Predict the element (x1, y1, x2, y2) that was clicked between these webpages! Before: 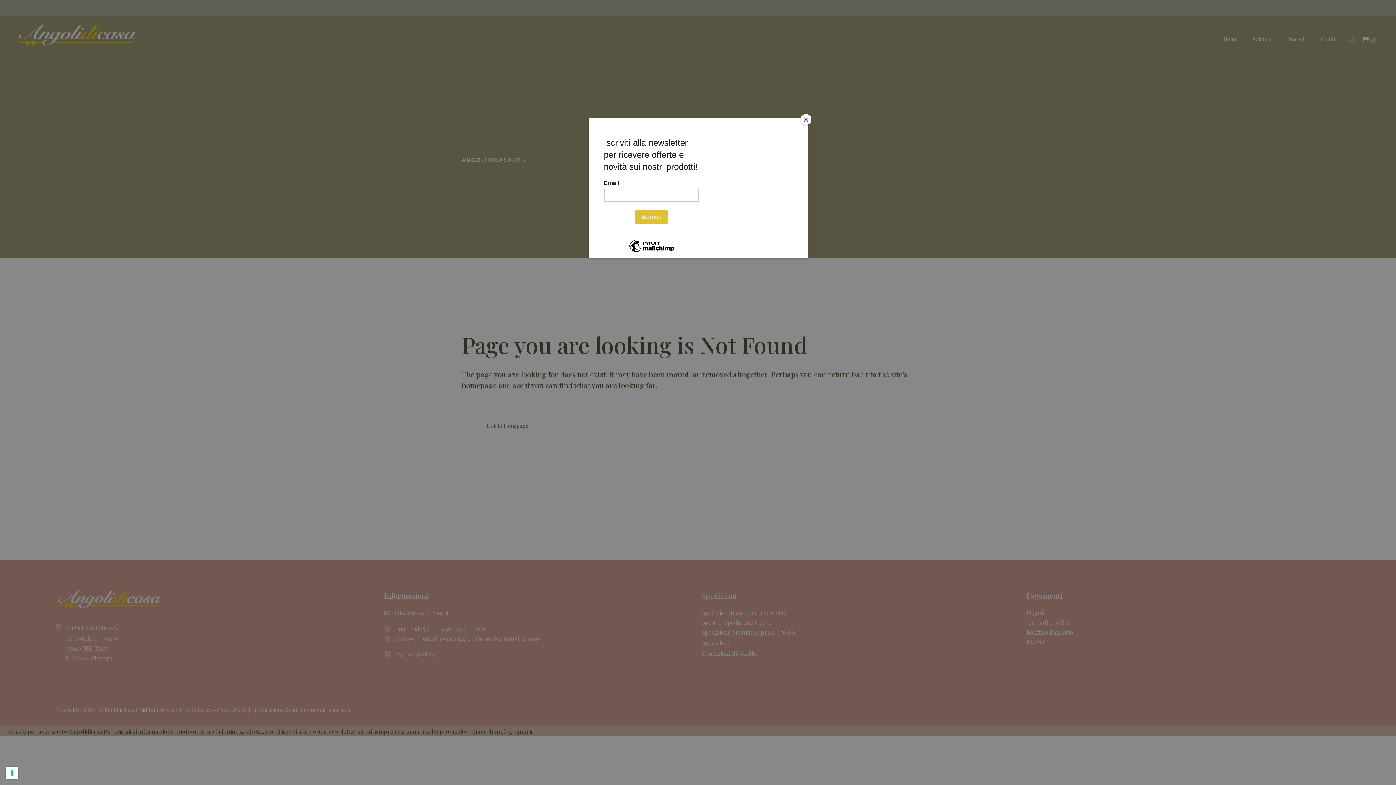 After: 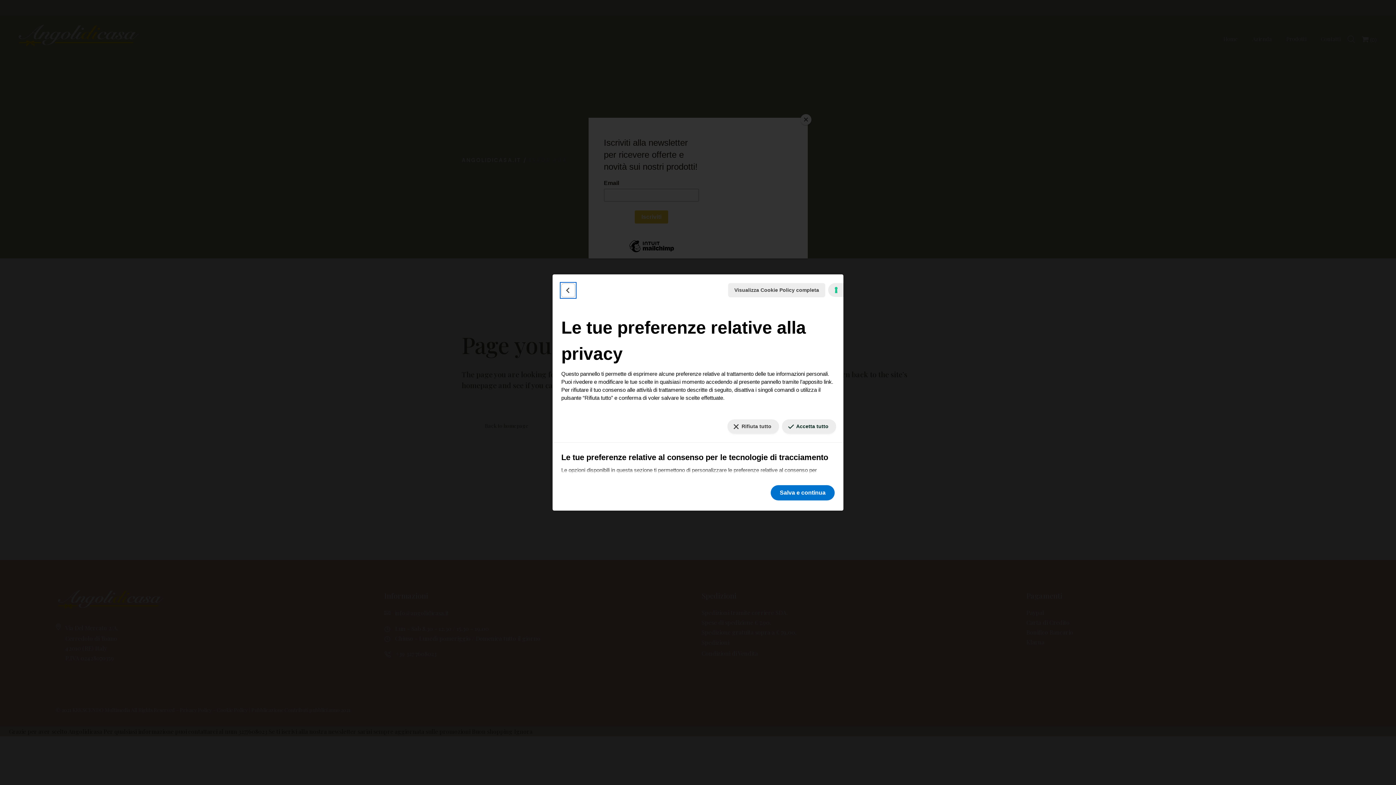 Action: label: Le tue preferenze relative al consenso per le tecnologie di tracciamento bbox: (5, 767, 18, 779)